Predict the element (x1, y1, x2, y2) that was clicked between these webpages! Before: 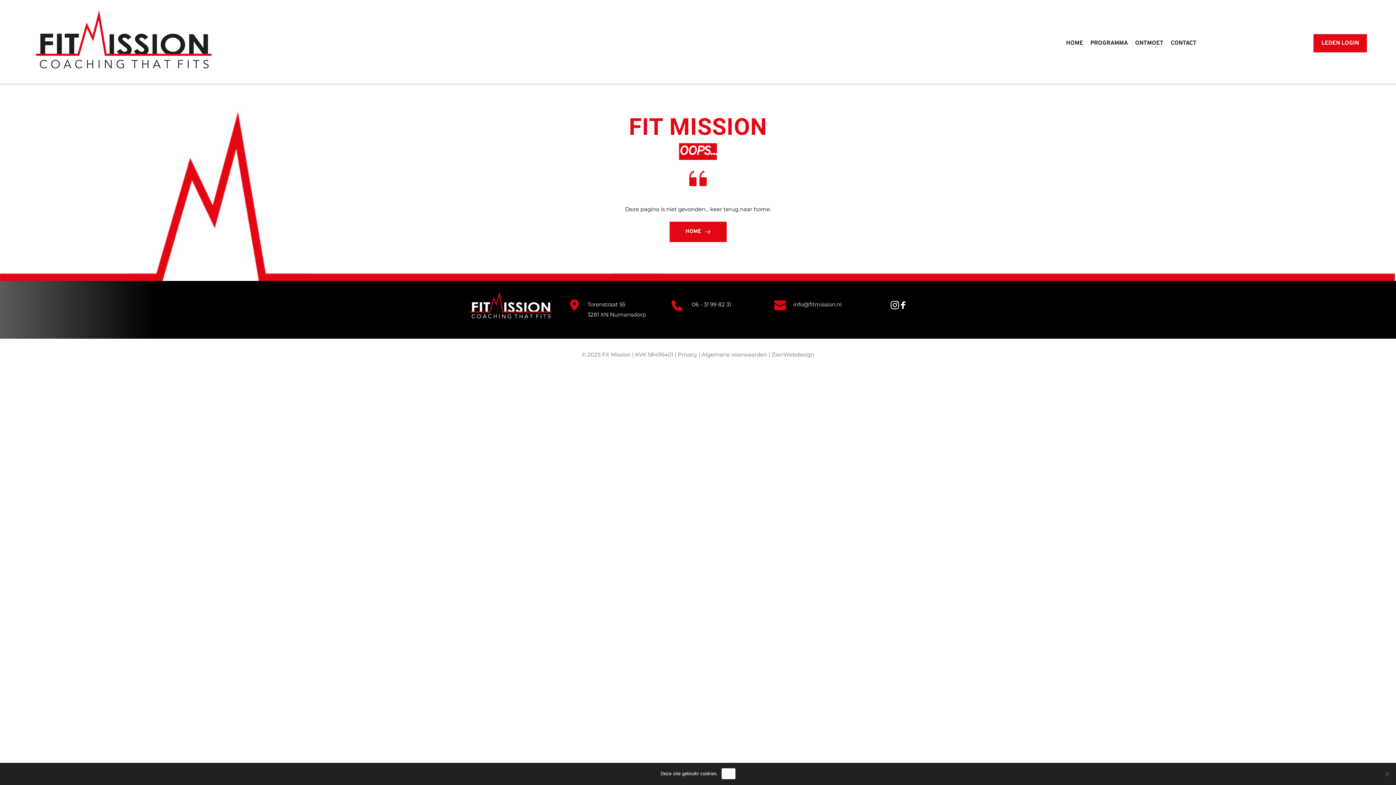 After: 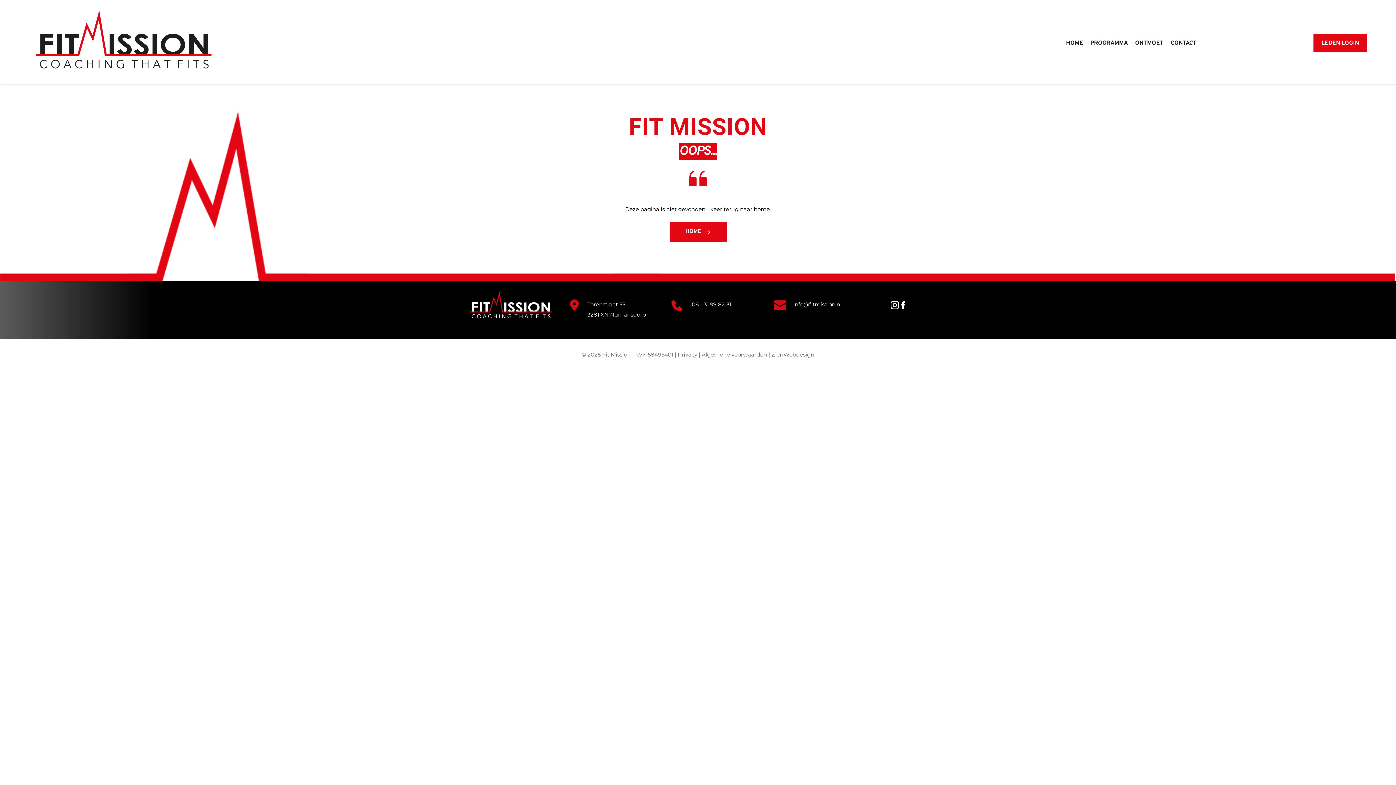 Action: bbox: (771, 351, 814, 358) label: ZienWebdesign